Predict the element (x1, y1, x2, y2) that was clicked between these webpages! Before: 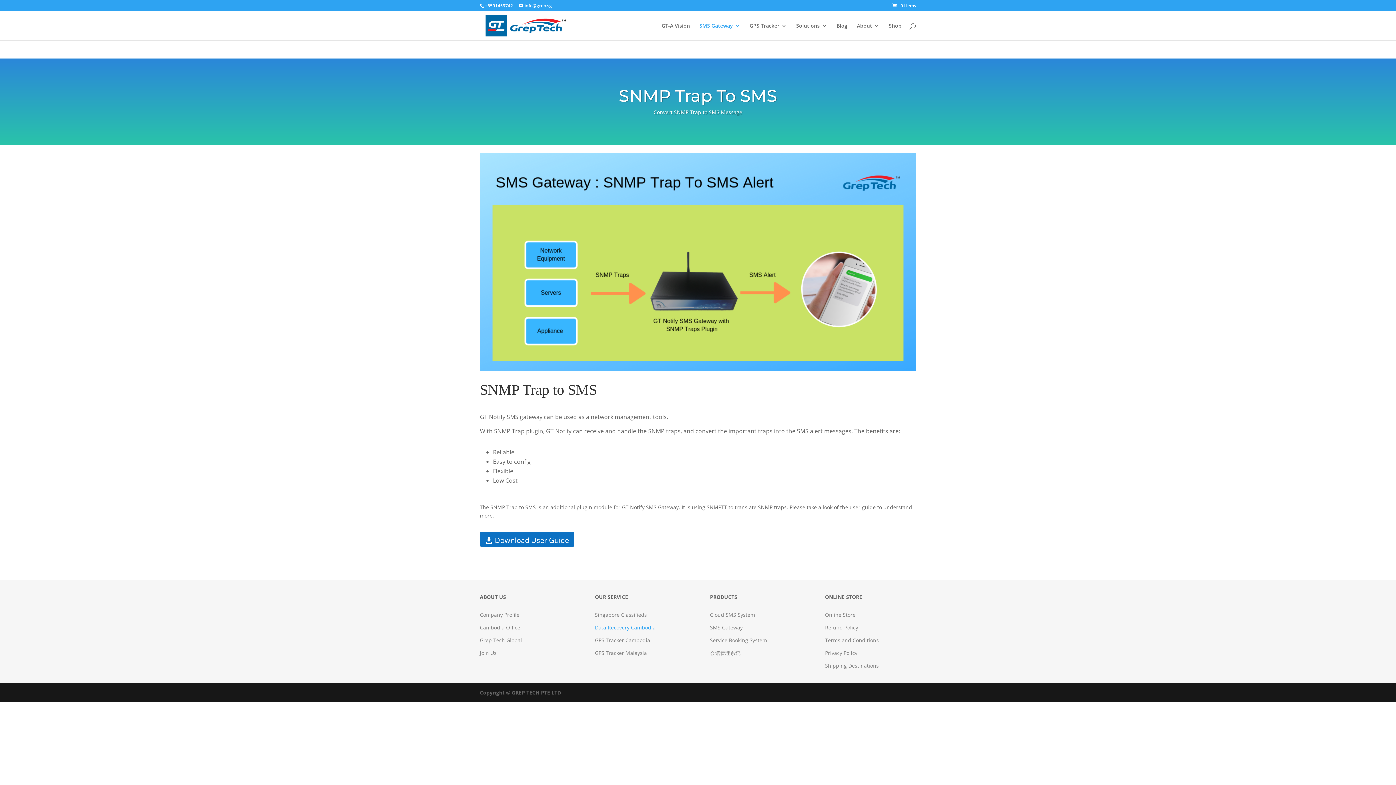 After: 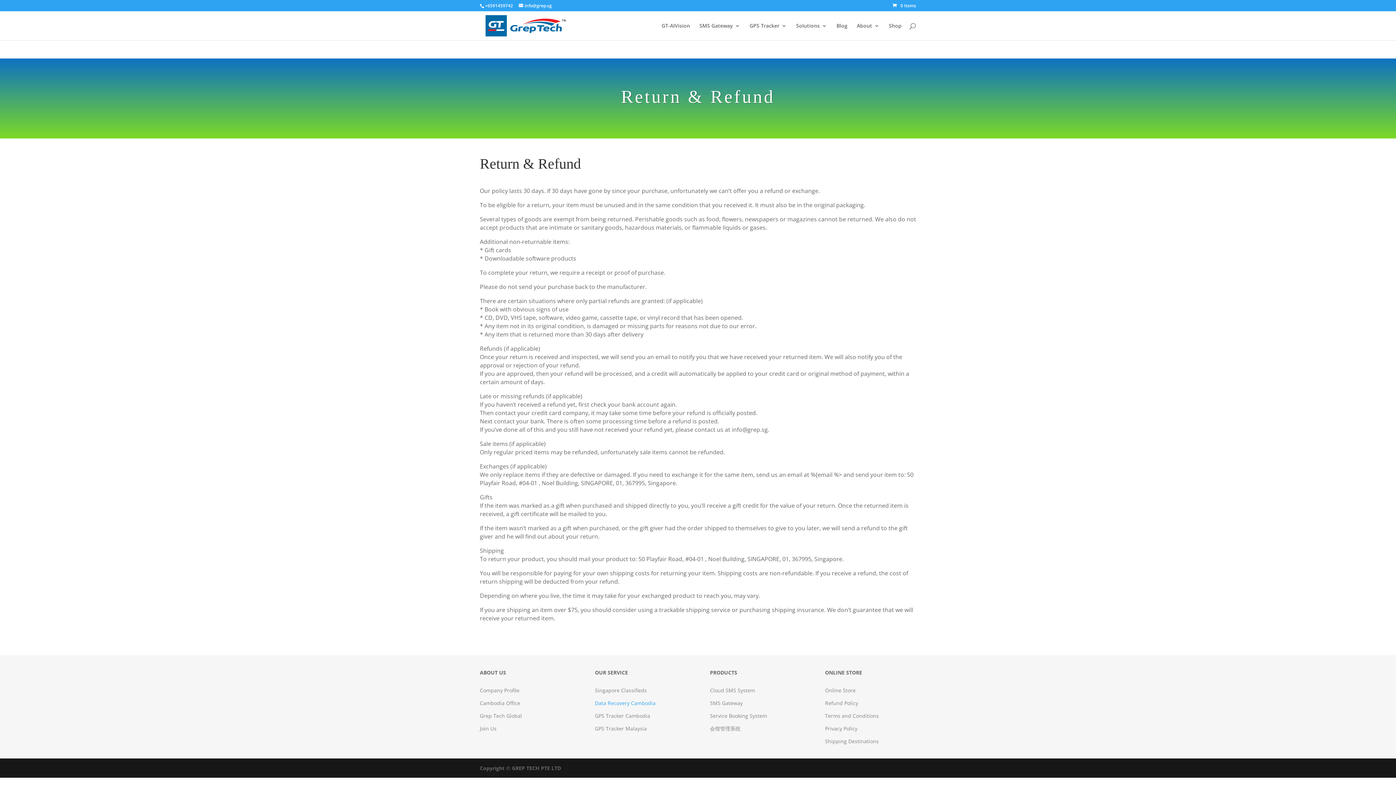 Action: bbox: (825, 624, 858, 631) label: Refund Policy